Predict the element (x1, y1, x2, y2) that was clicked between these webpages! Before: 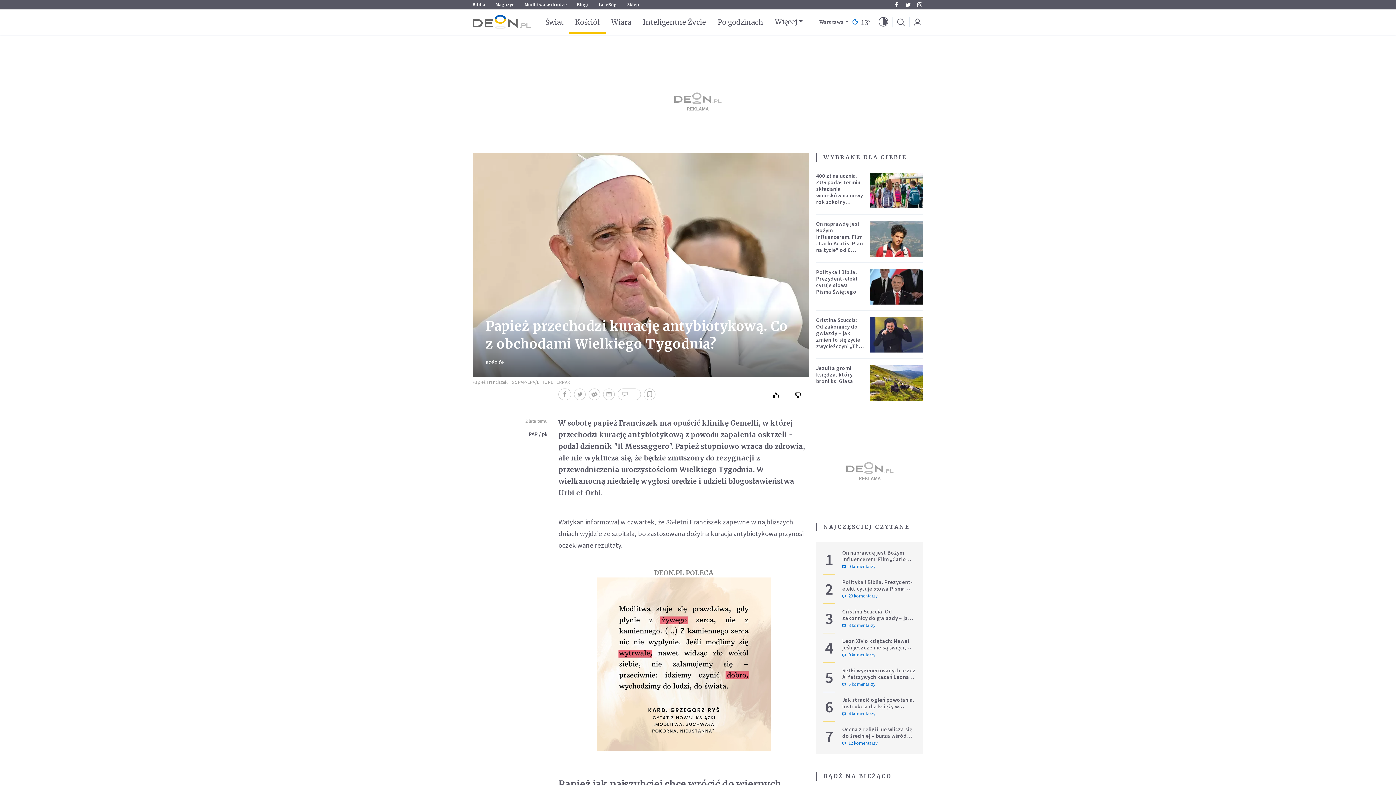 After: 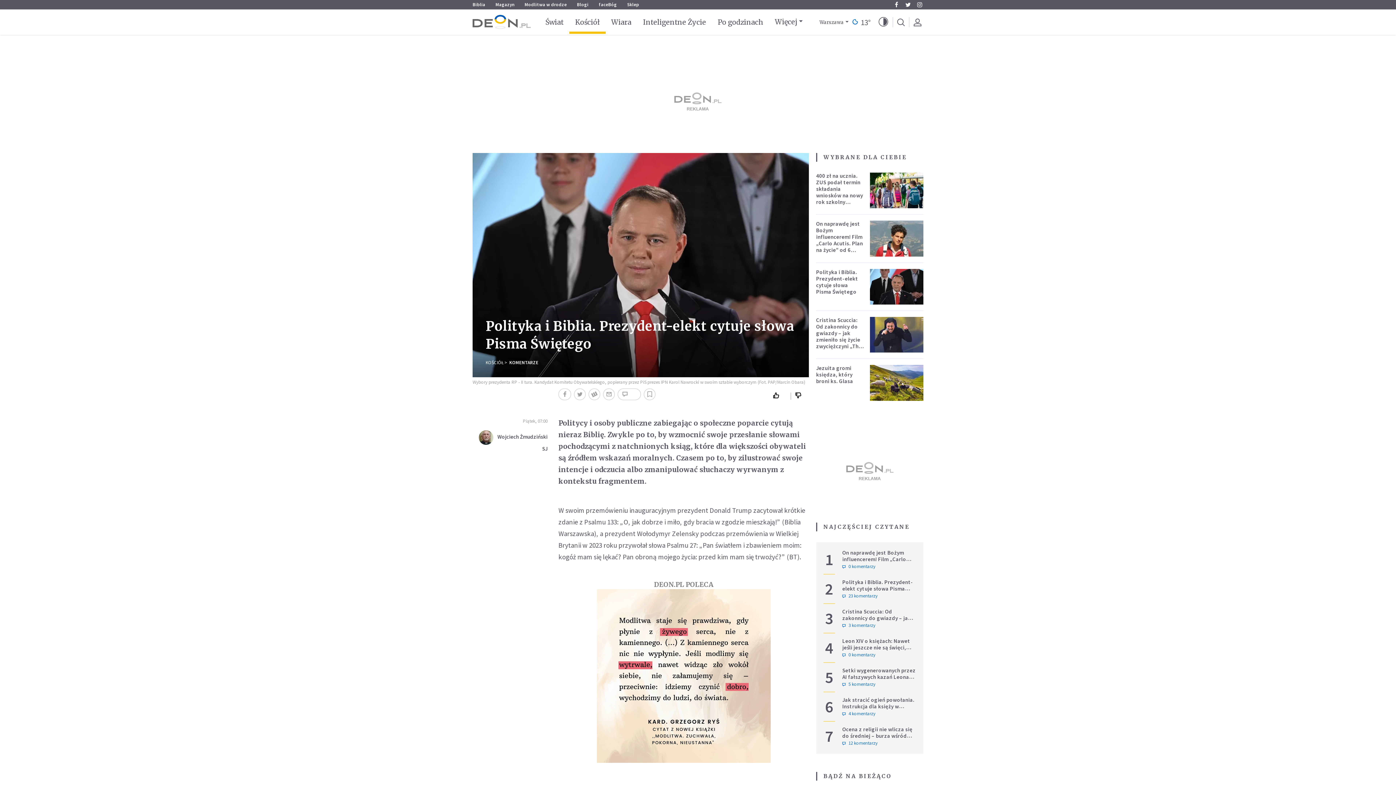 Action: bbox: (816, 268, 858, 295) label: Polityka i Biblia. Prezydent-elekt cytuje słowa Pisma Świętego